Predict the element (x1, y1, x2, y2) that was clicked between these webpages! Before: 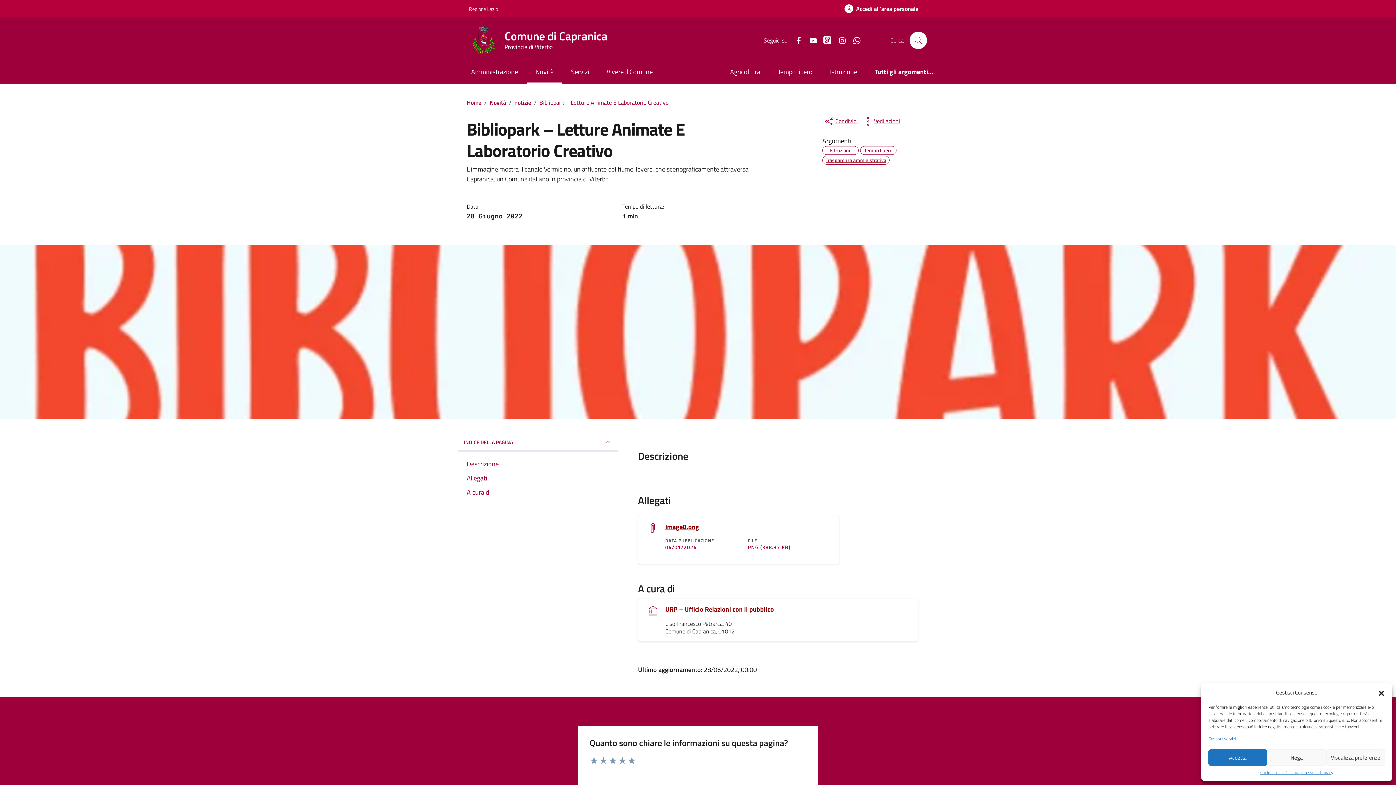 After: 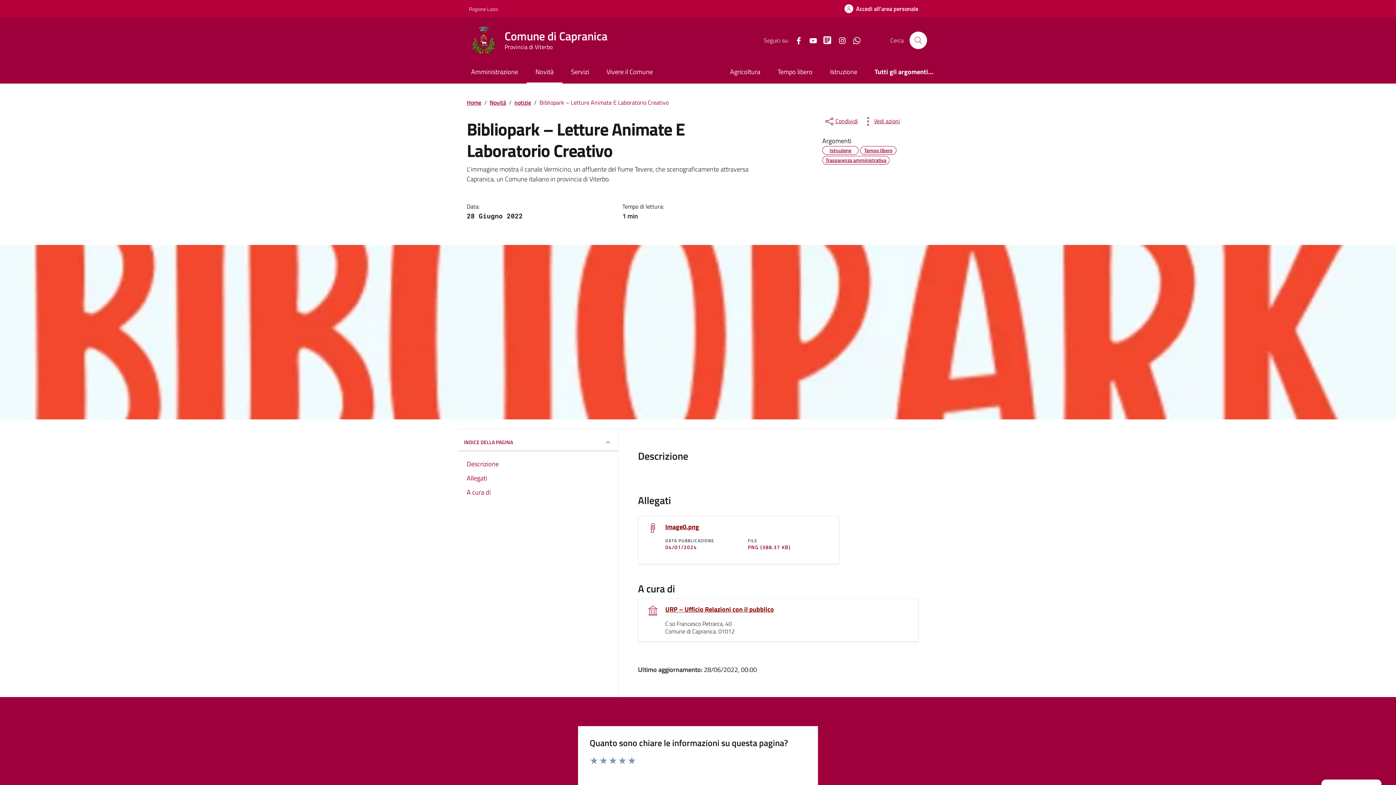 Action: bbox: (1267, 749, 1326, 766) label: Nega